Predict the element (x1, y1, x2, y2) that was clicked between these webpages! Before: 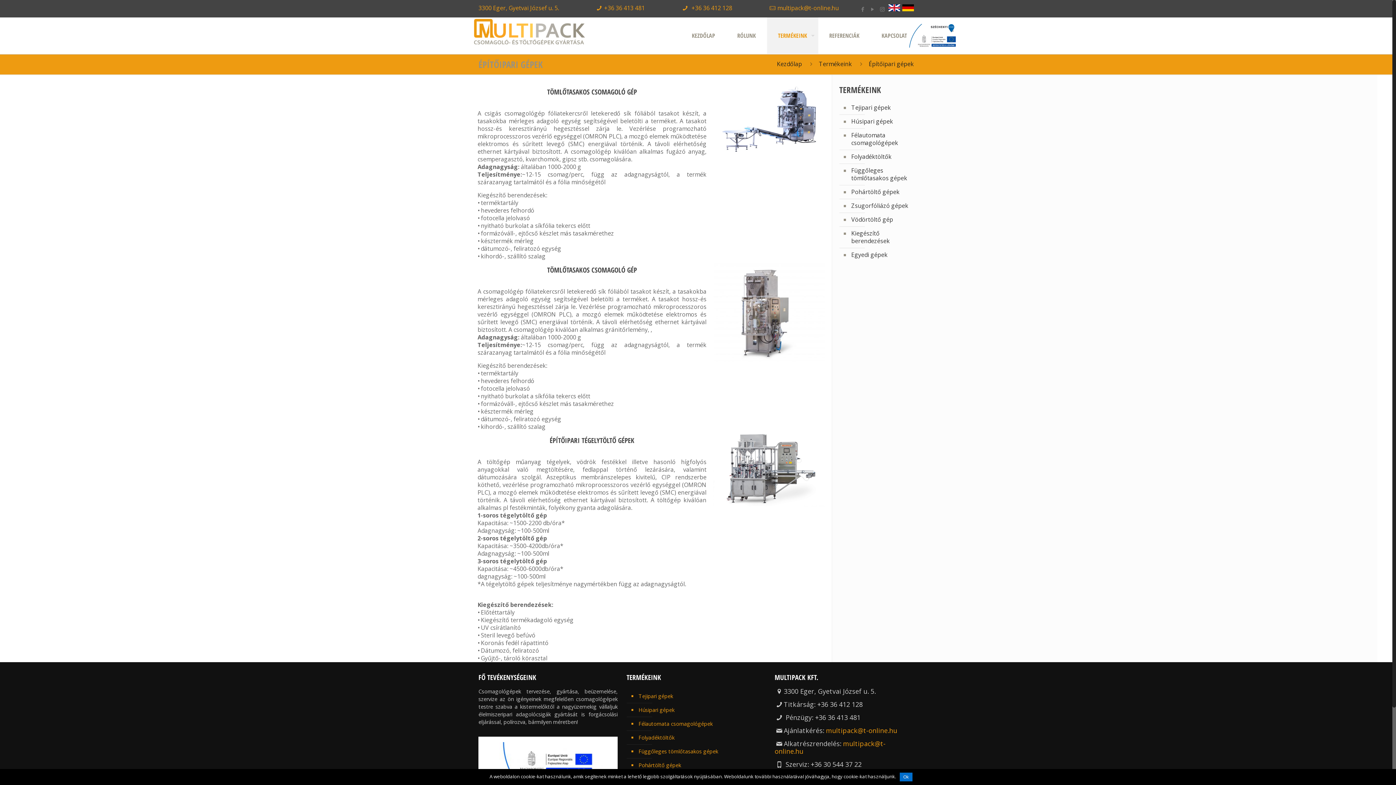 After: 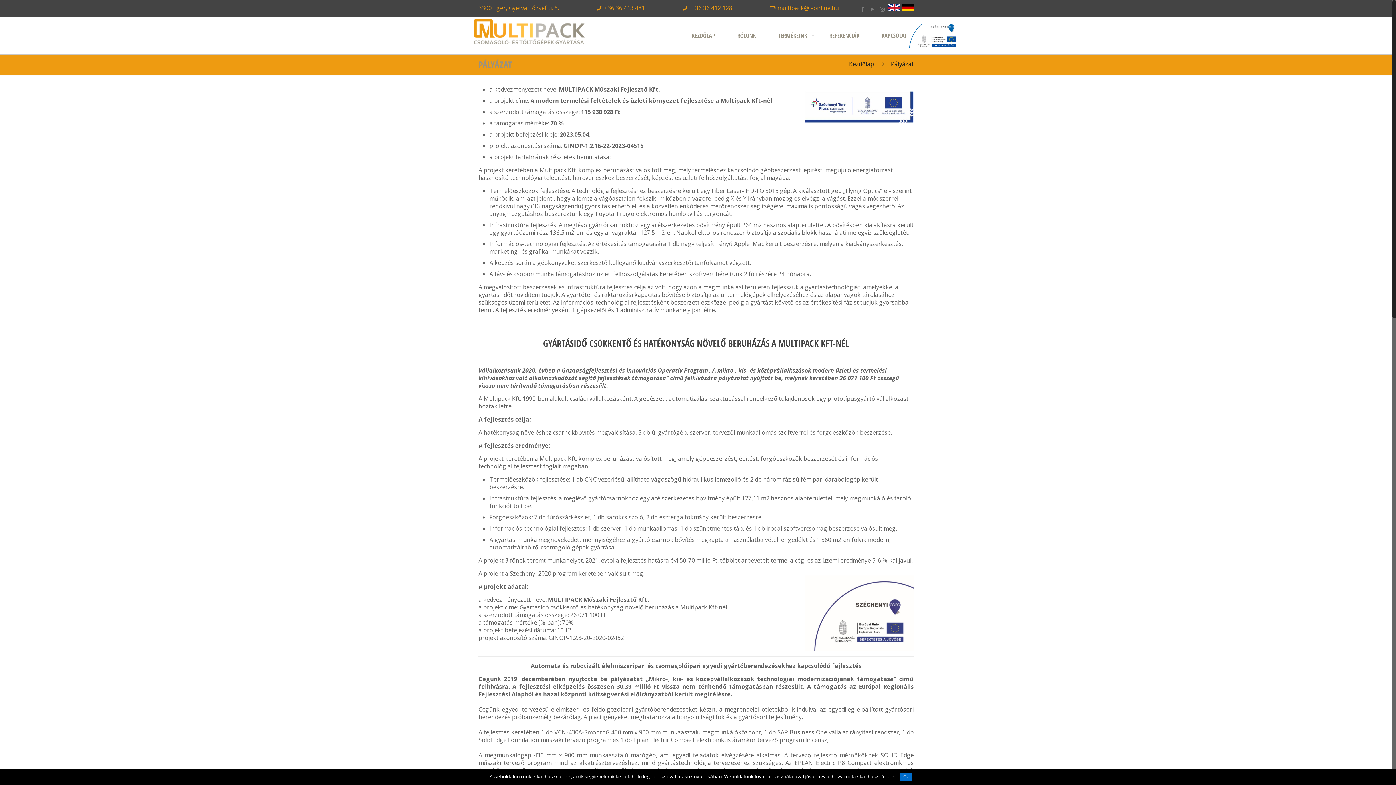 Action: label: 2020 bbox: (909, 17, 956, 53)